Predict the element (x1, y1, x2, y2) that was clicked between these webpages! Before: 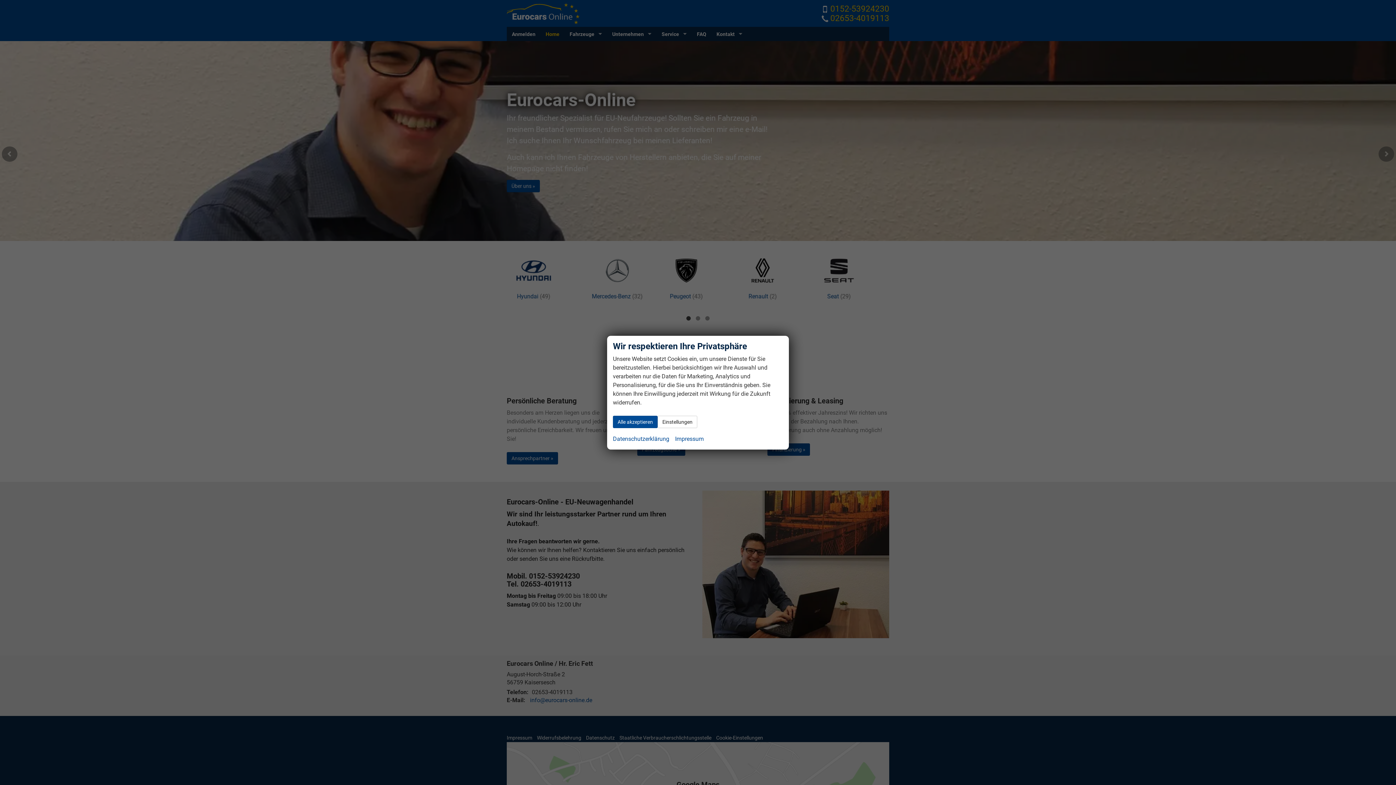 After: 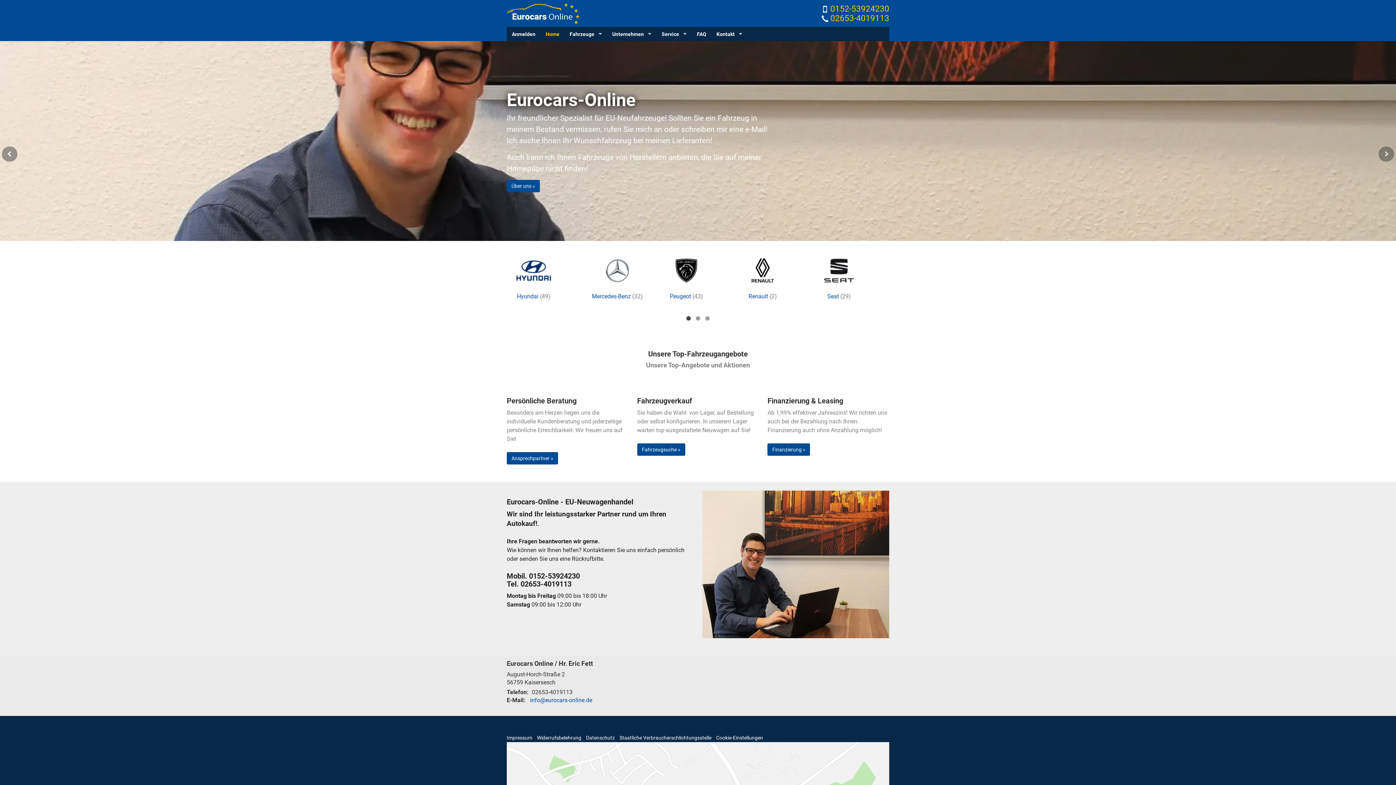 Action: bbox: (613, 415, 657, 428) label: Alle akzeptieren